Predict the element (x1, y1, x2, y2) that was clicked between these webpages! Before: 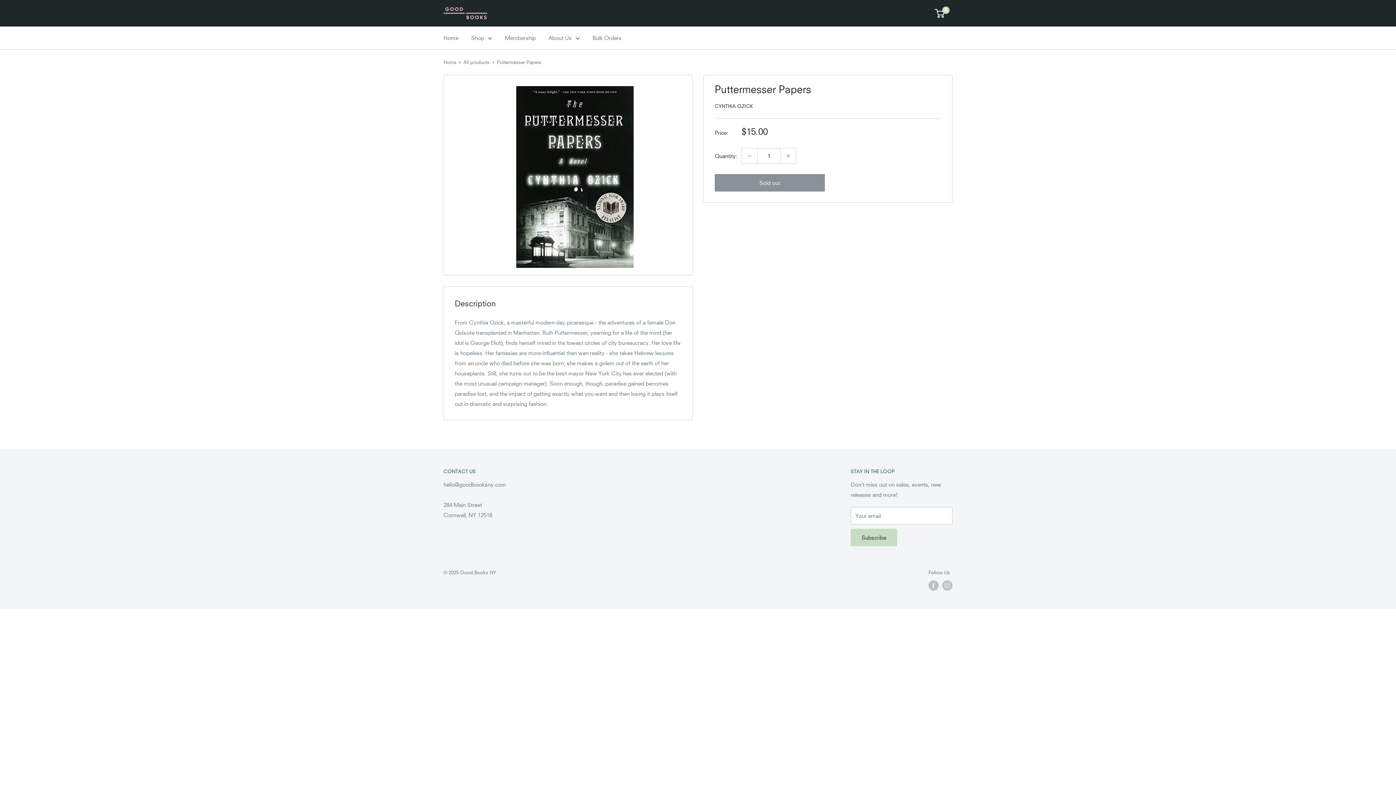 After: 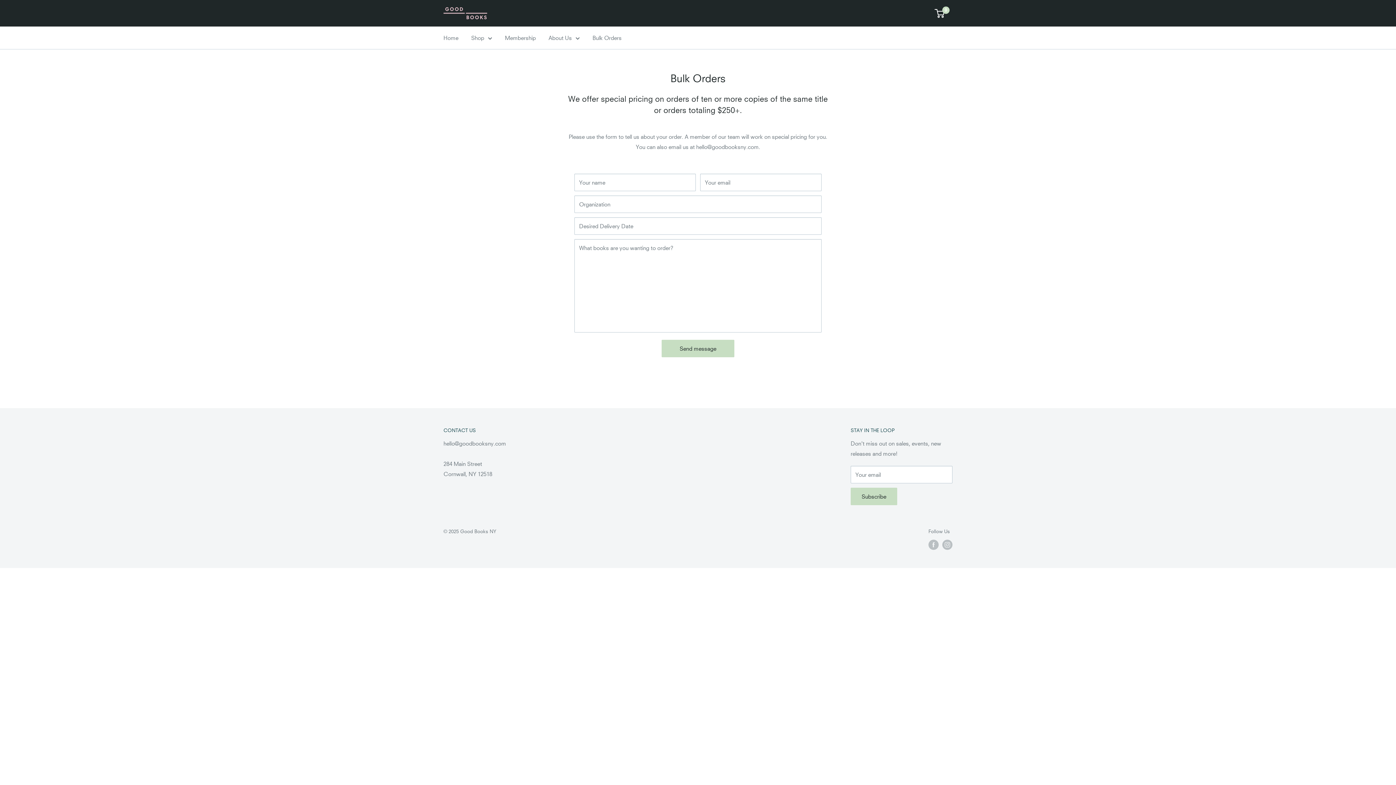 Action: bbox: (592, 32, 621, 42) label: Bulk Orders